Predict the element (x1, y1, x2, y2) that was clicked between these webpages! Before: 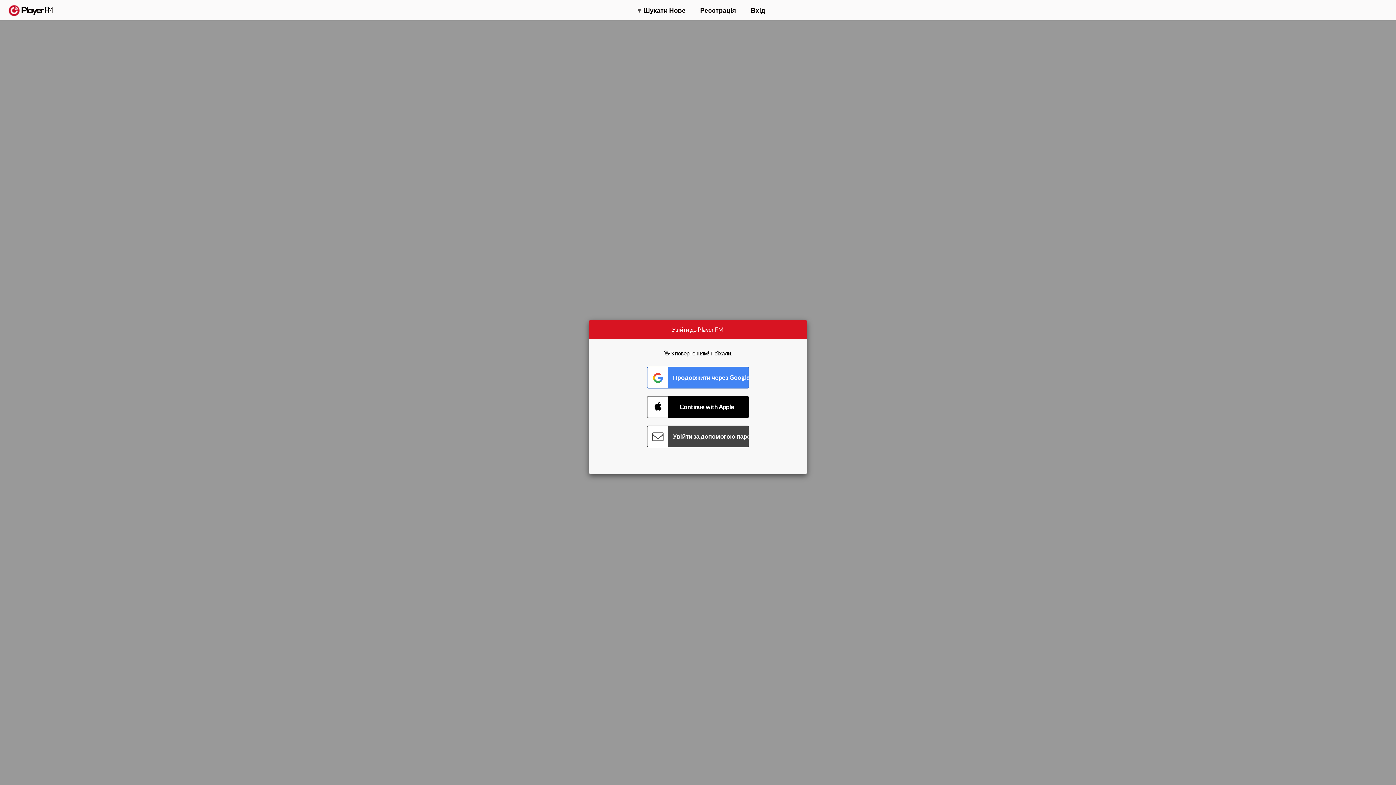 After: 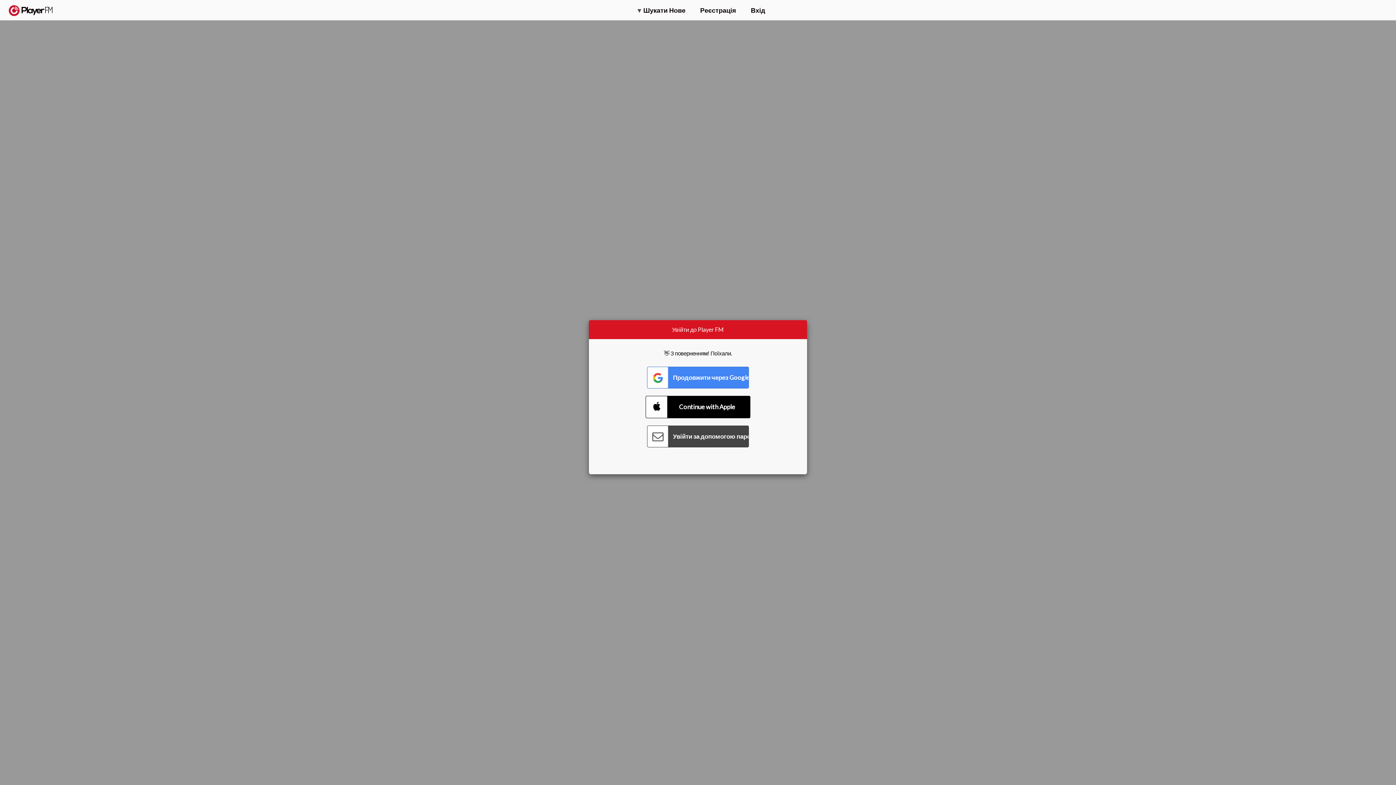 Action: label: Connect with Apple bbox: (647, 396, 749, 418)